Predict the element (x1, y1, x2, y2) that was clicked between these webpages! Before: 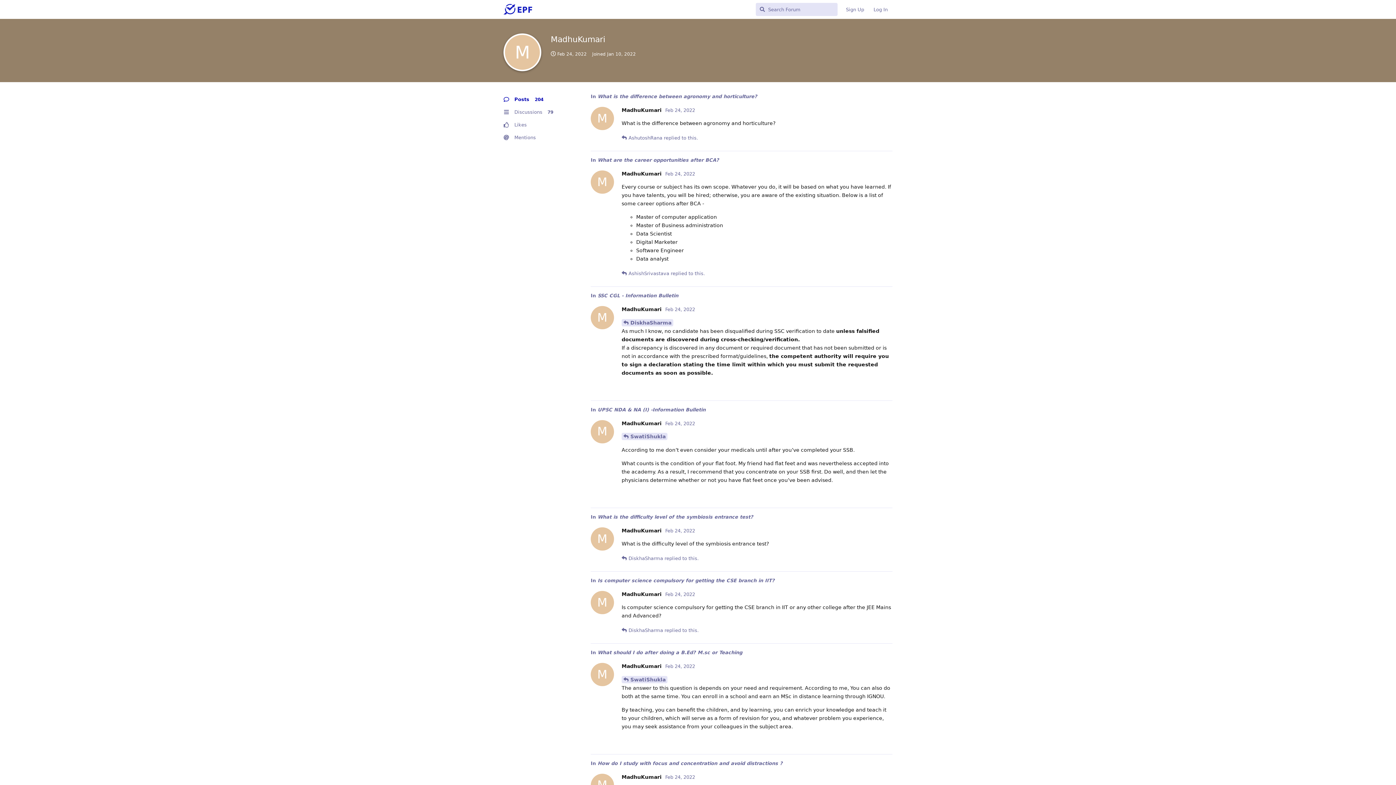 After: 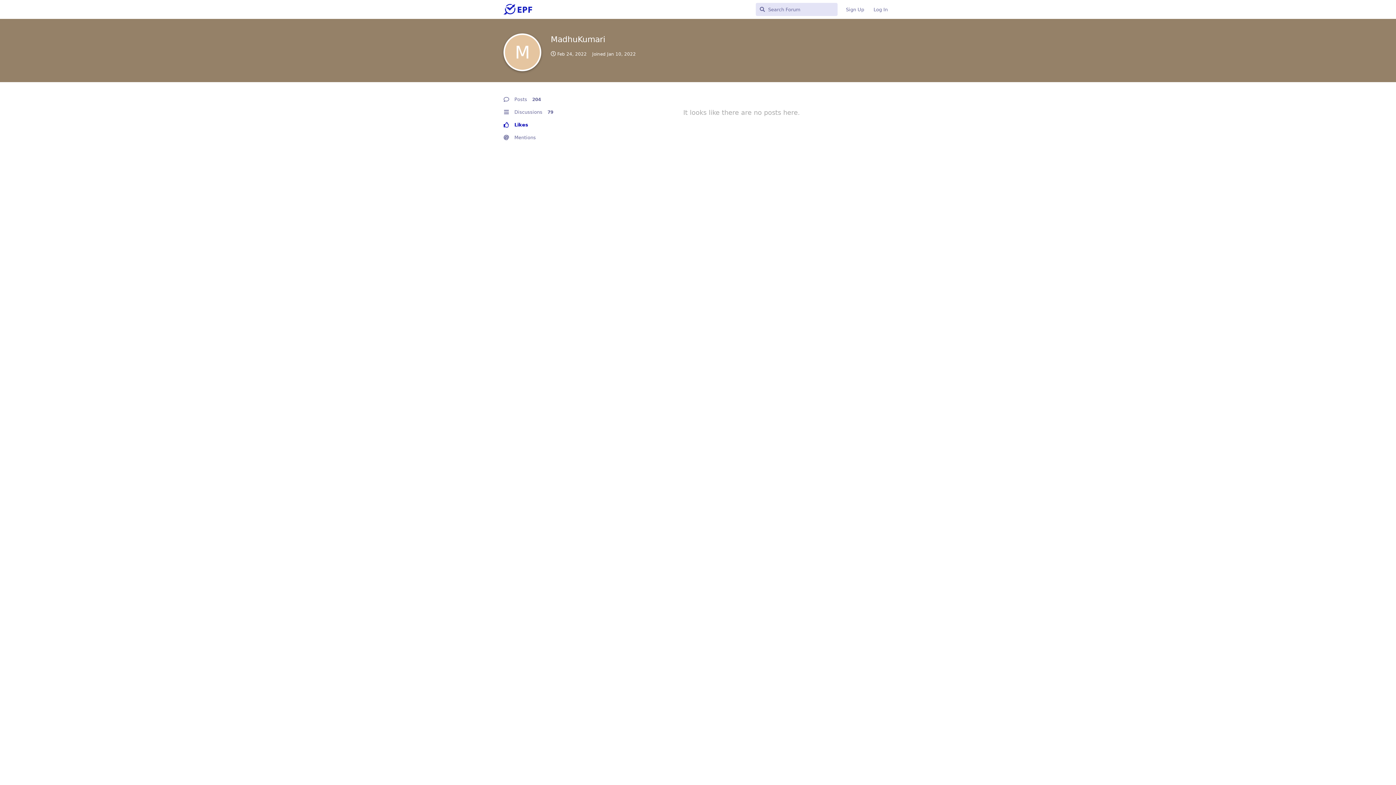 Action: bbox: (503, 118, 572, 131) label: Likes